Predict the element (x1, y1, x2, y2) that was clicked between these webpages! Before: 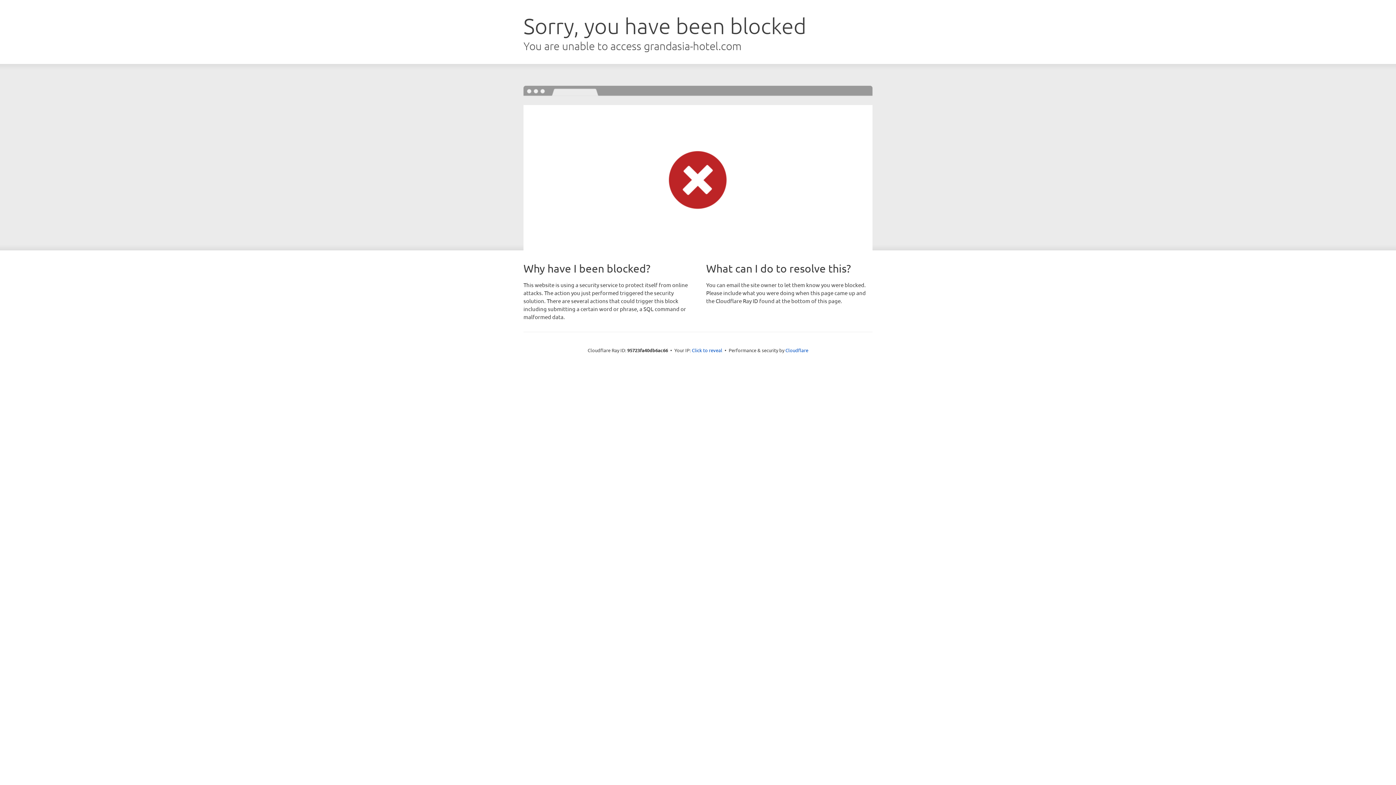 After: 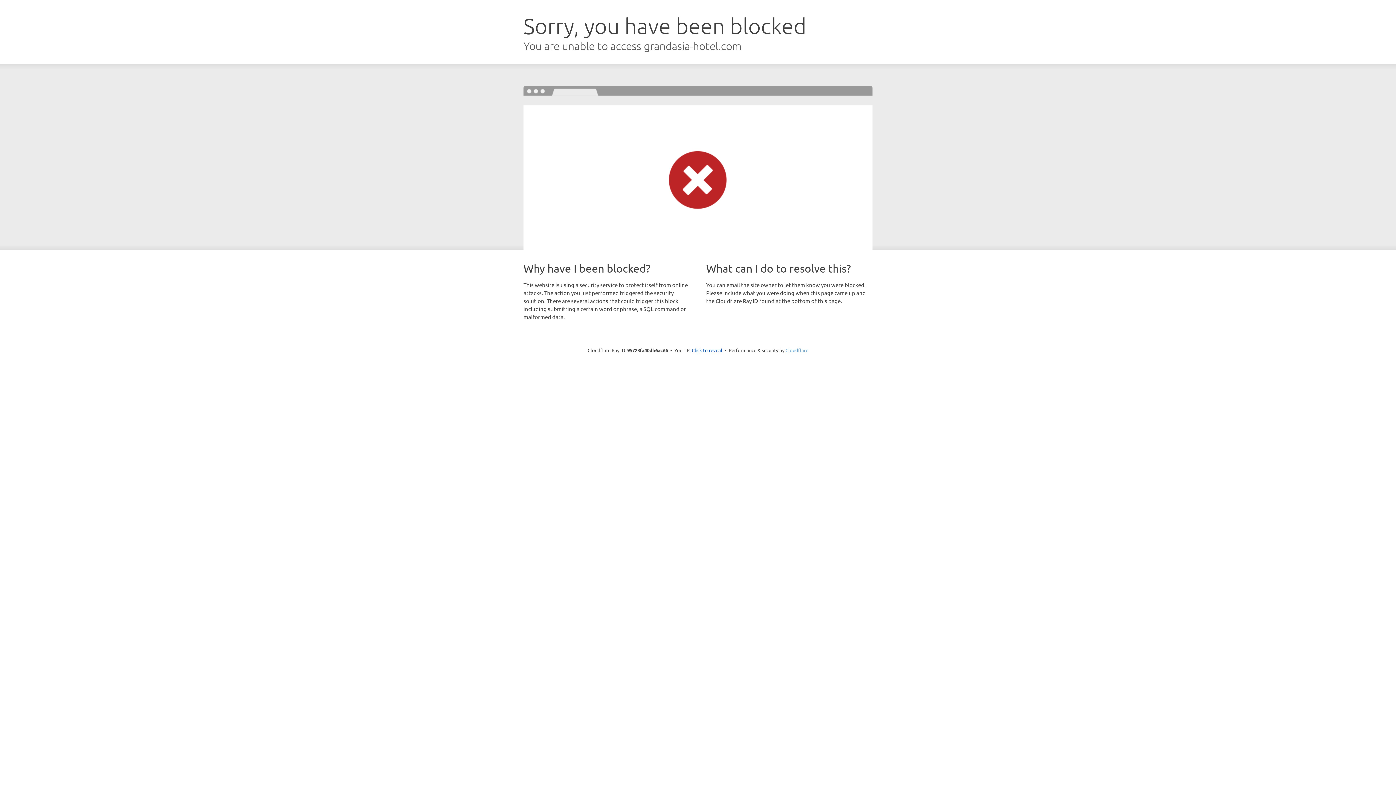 Action: bbox: (785, 347, 808, 353) label: Cloudflare